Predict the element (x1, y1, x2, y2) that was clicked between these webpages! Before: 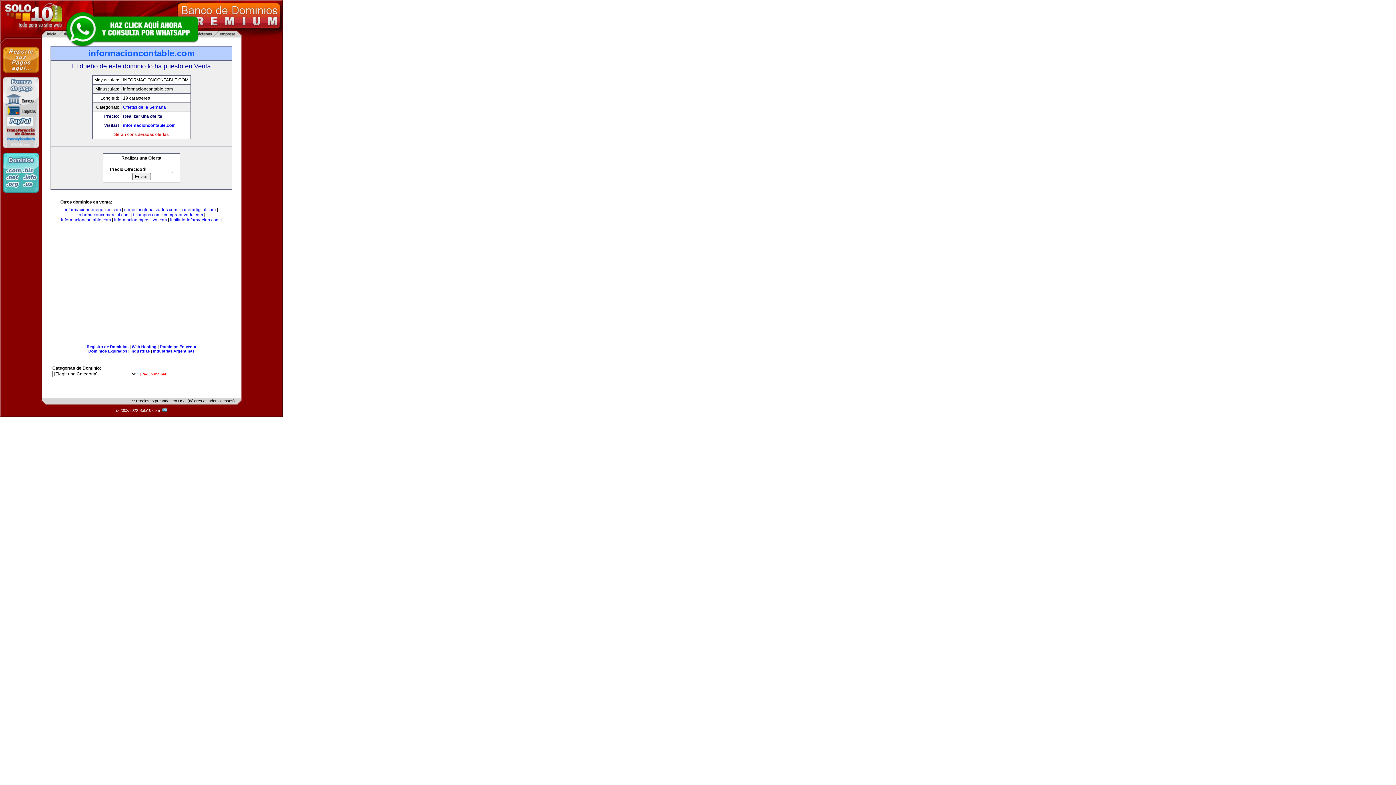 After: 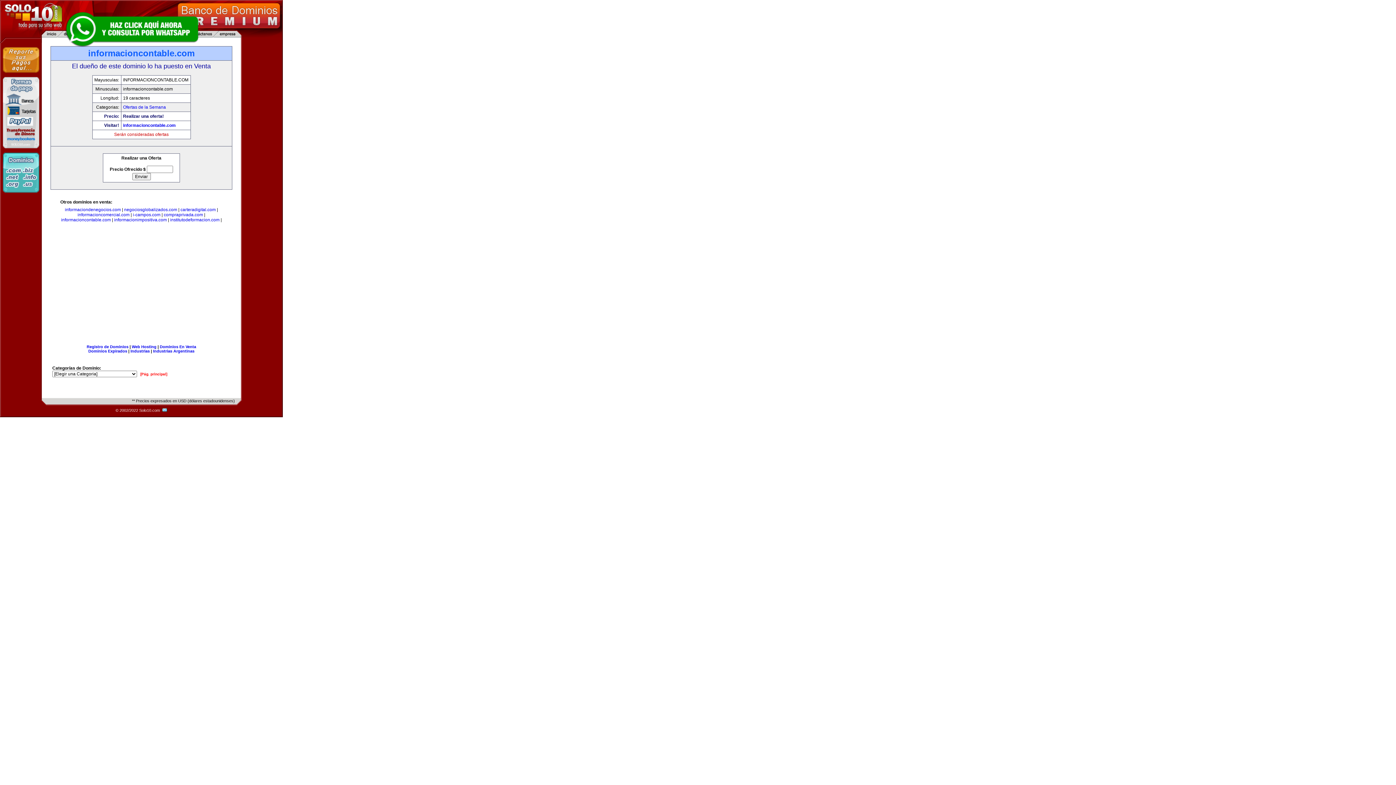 Action: bbox: (61, 217, 110, 222) label: informacioncontable.com